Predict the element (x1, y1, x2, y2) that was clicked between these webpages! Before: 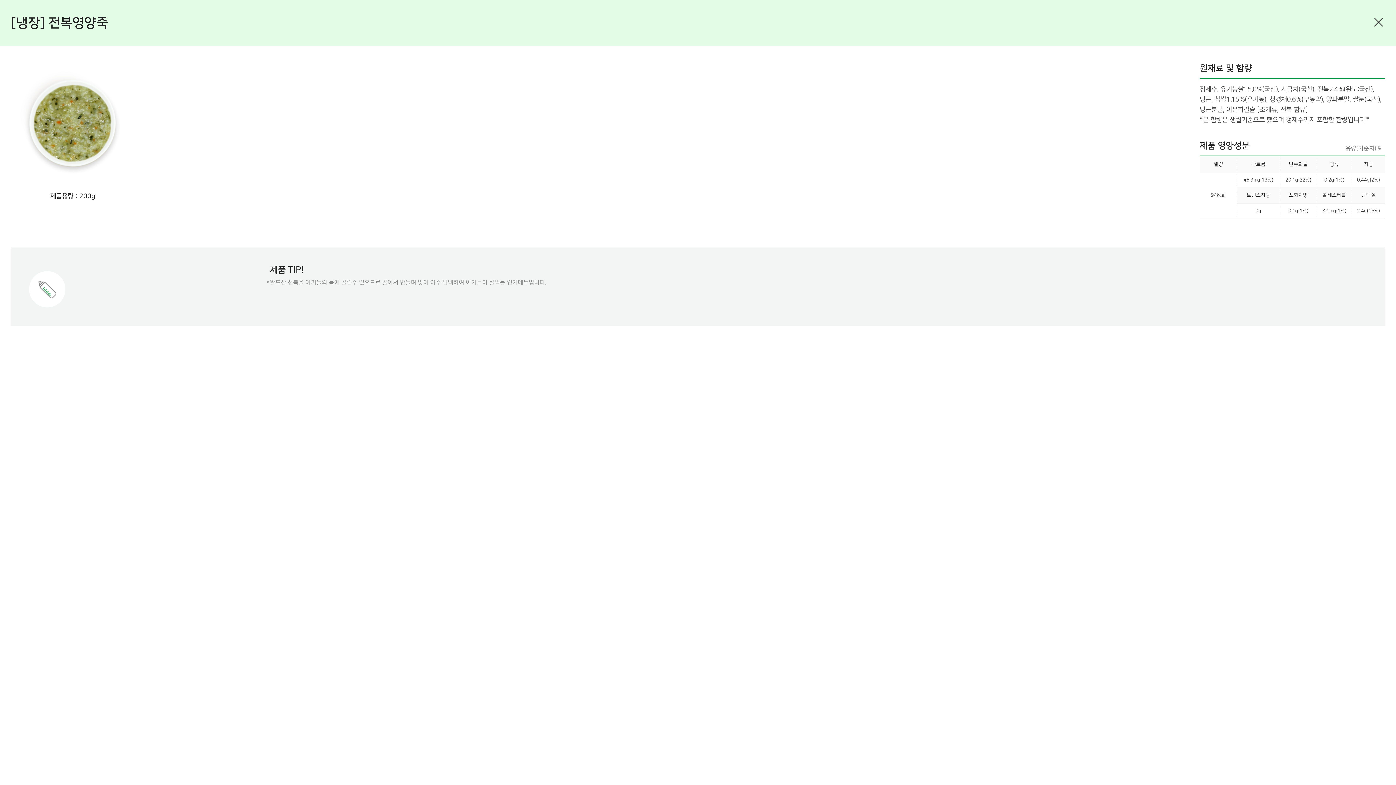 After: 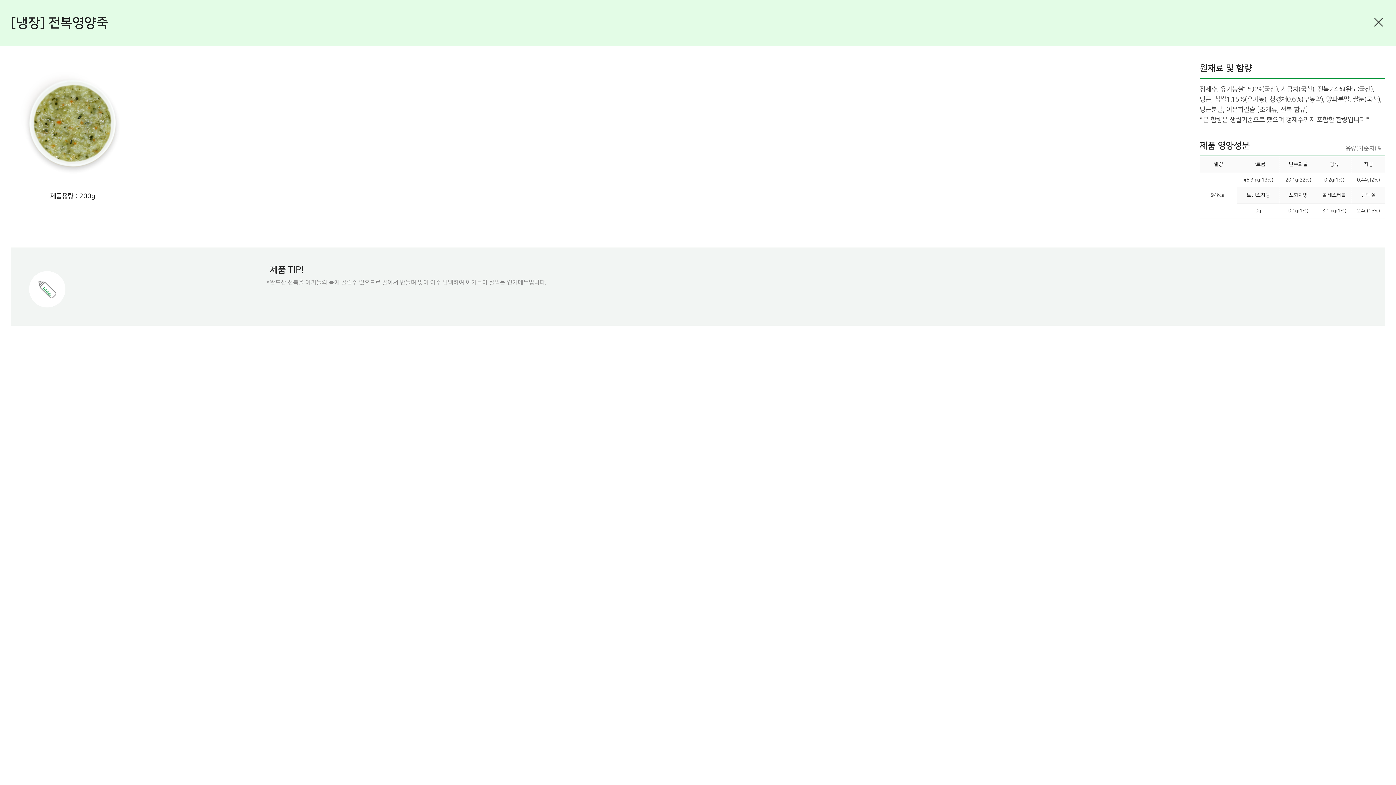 Action: bbox: (1372, 17, 1385, 28)